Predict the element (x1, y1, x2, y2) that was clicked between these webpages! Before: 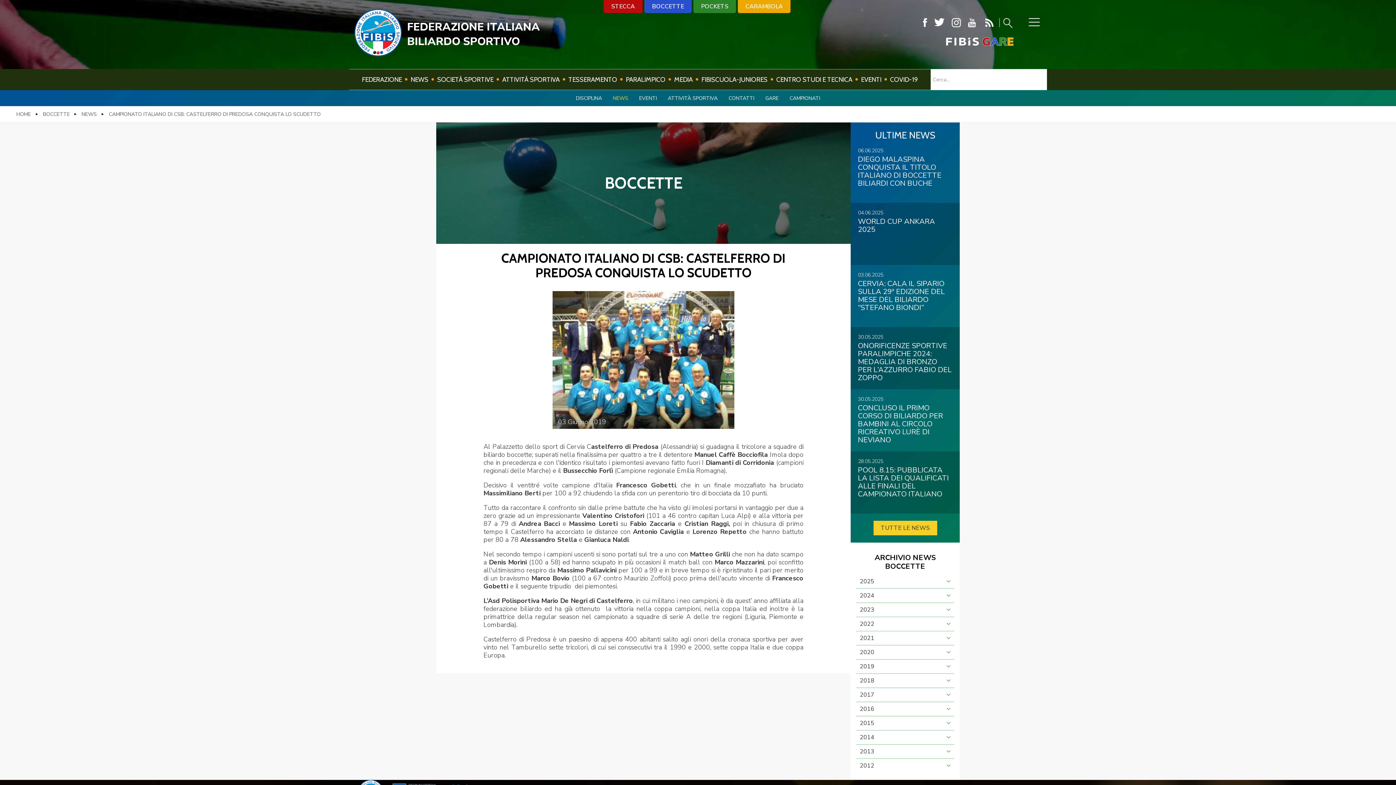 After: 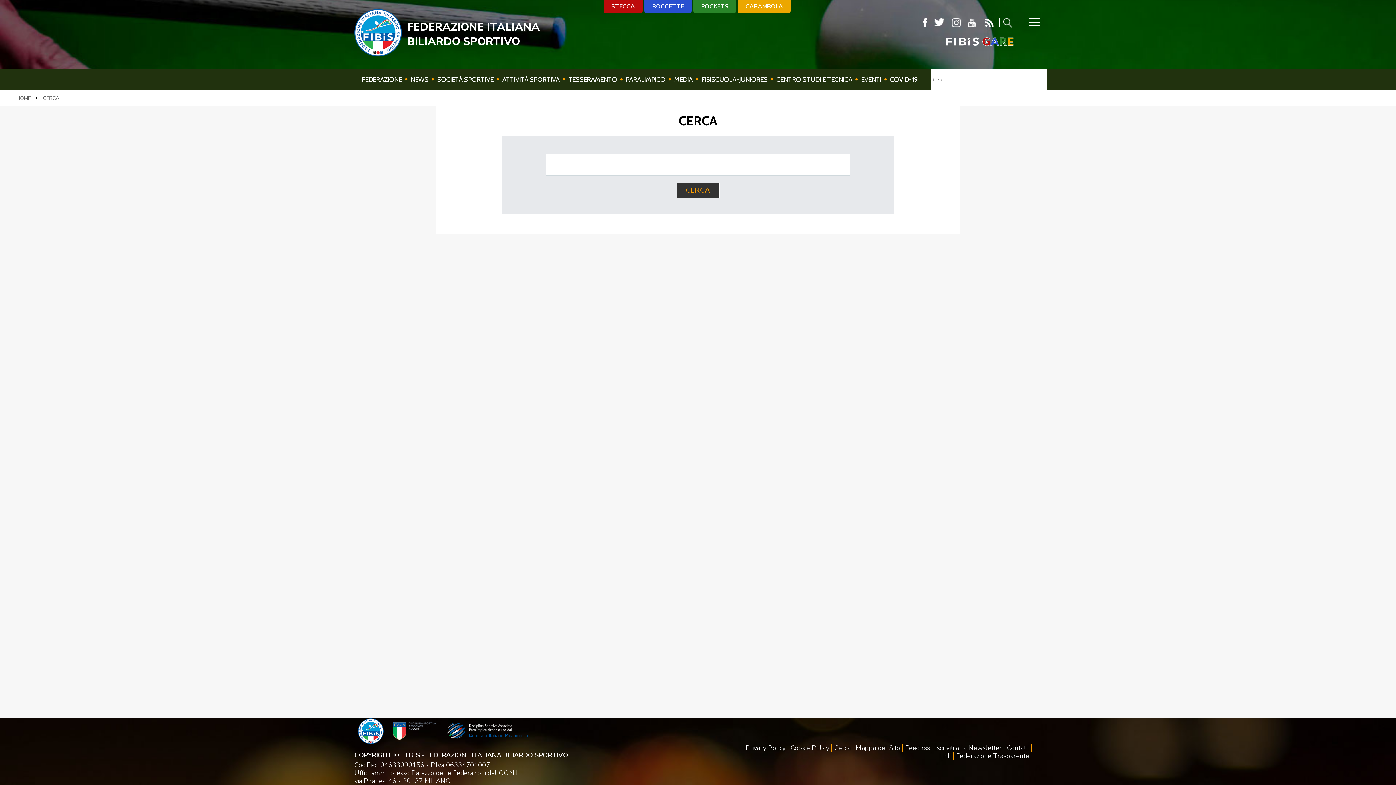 Action: bbox: (999, 18, 1016, 27)